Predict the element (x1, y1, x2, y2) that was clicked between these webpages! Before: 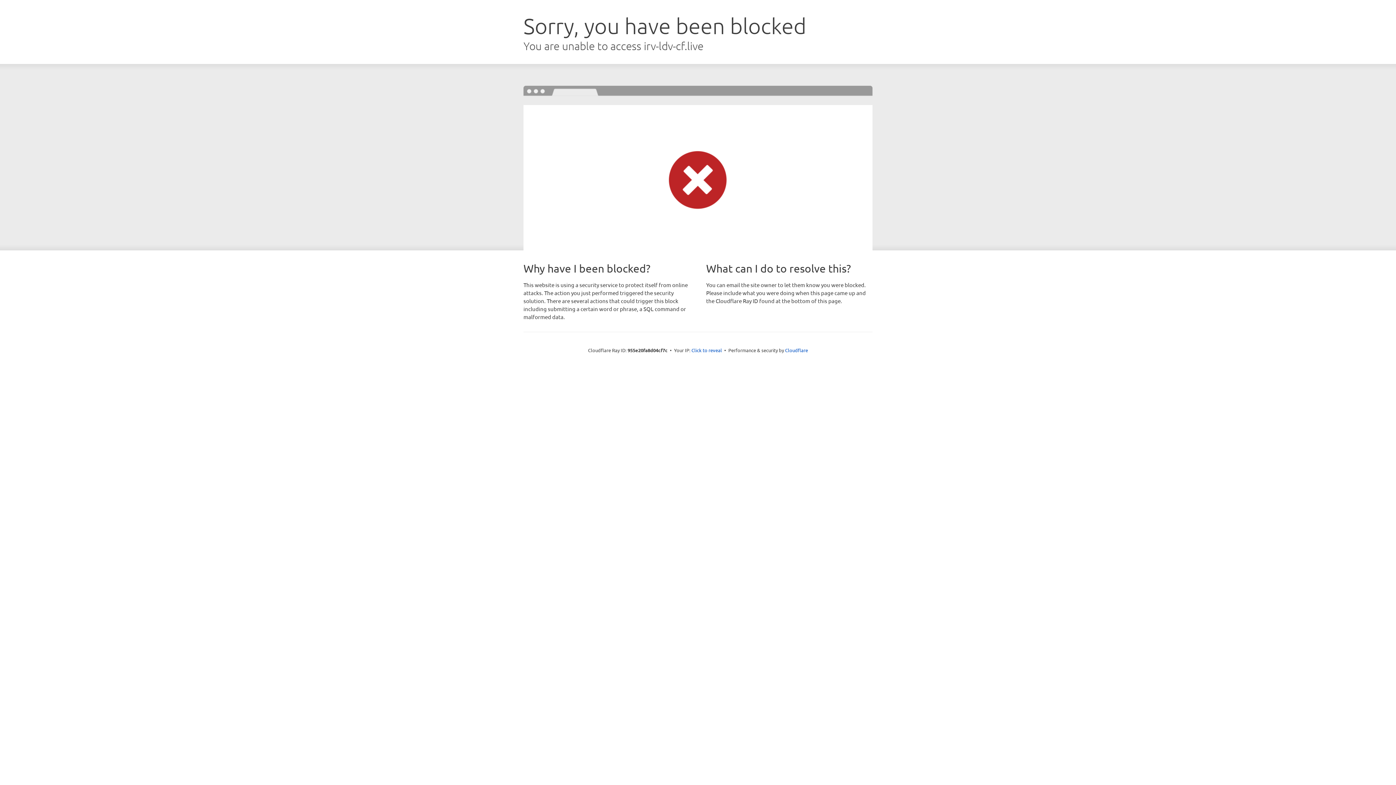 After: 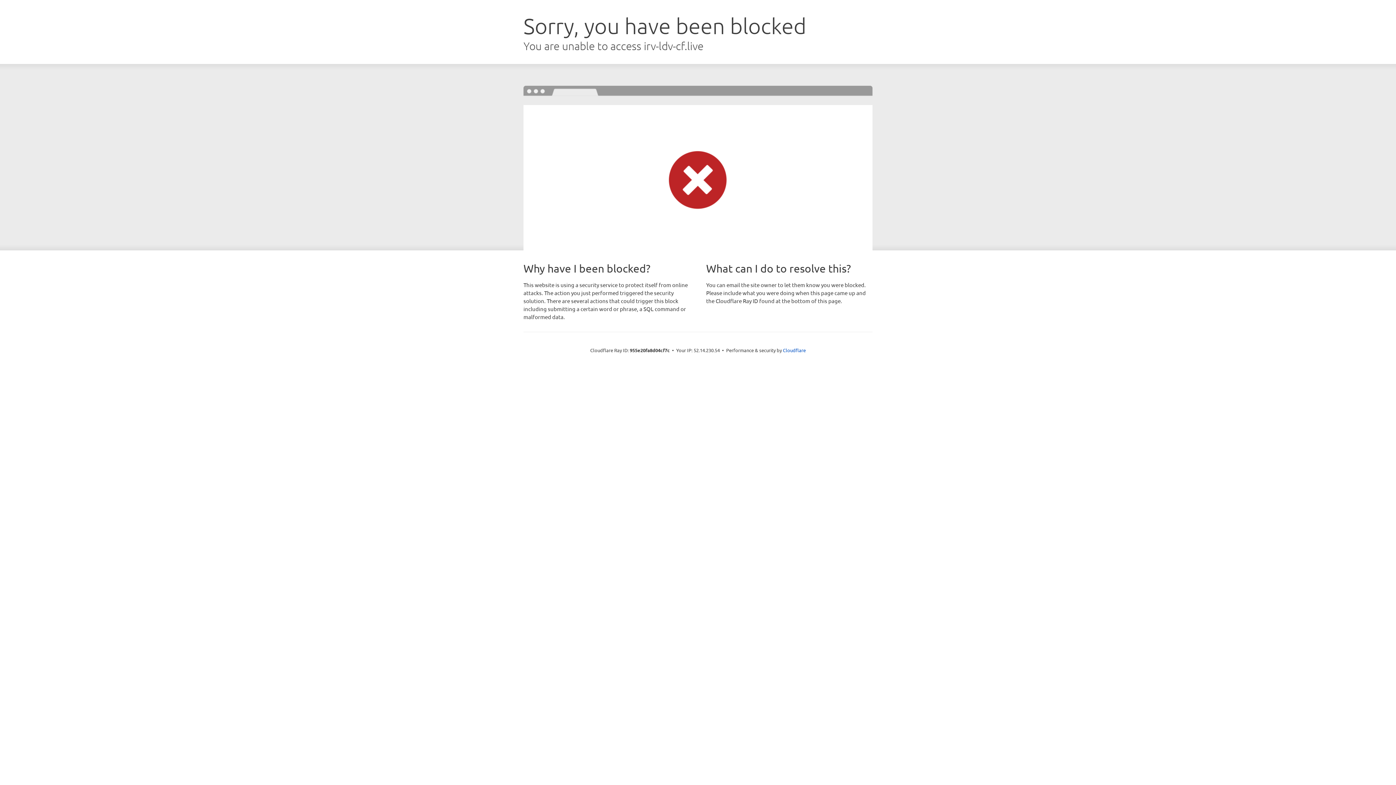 Action: label: Click to reveal bbox: (691, 346, 722, 353)